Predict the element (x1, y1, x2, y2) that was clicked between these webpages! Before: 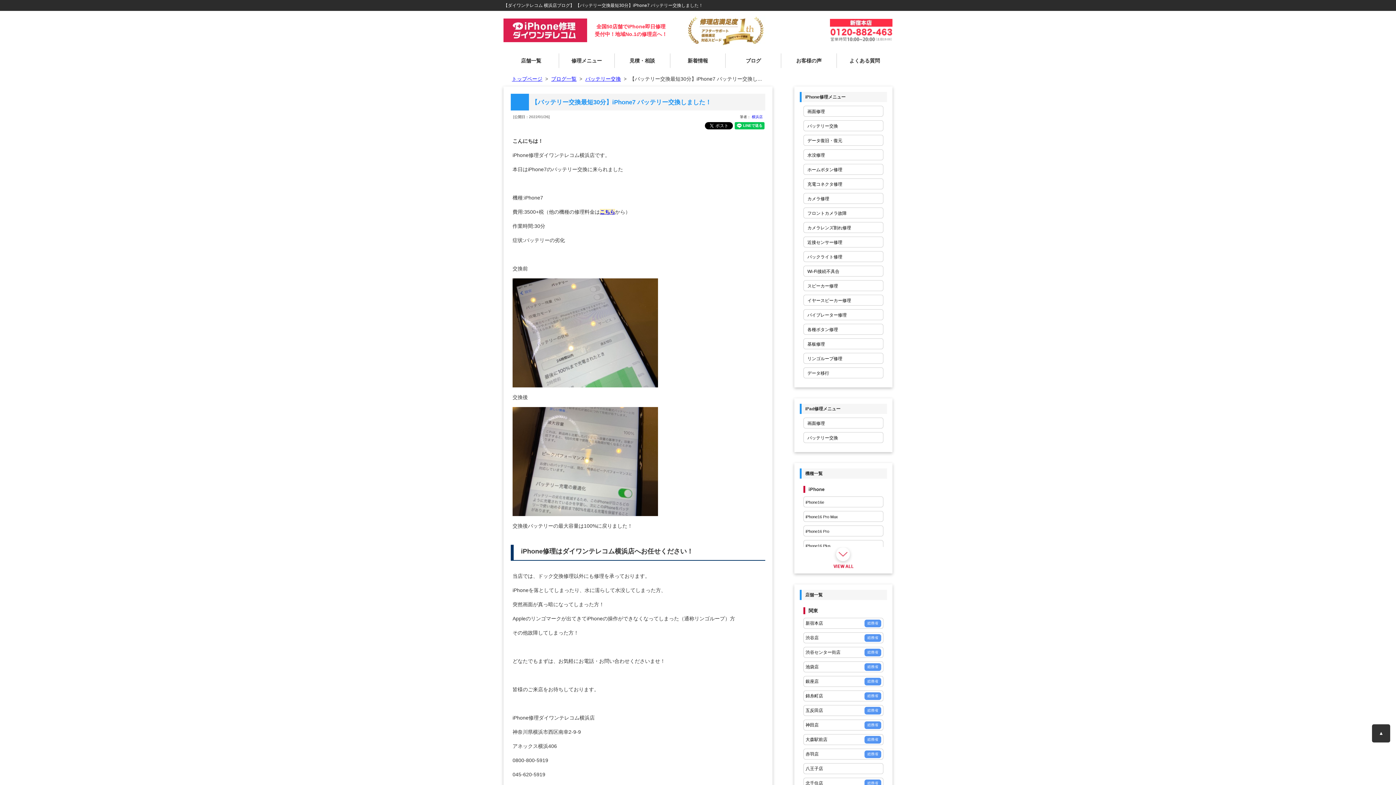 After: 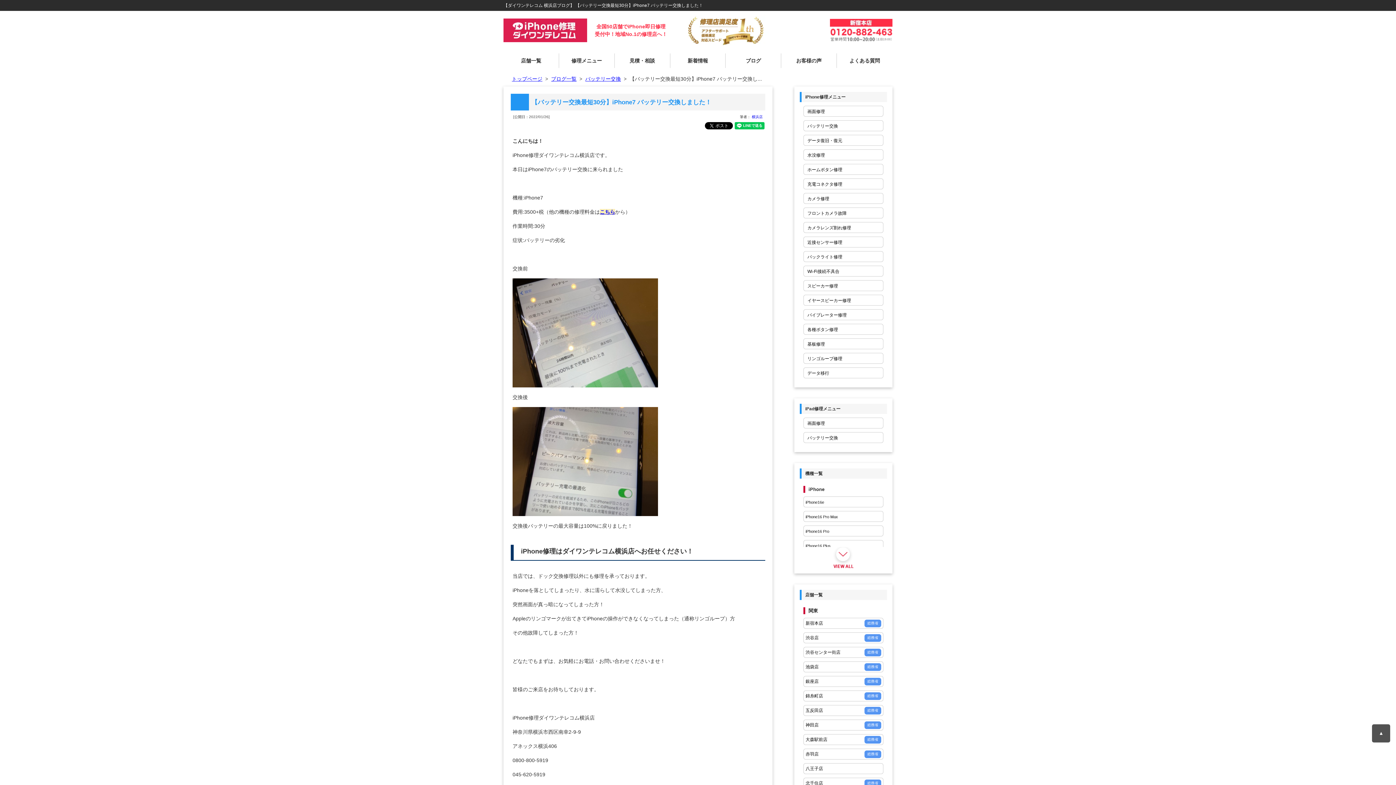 Action: bbox: (1372, 724, 1390, 742) label: ▲